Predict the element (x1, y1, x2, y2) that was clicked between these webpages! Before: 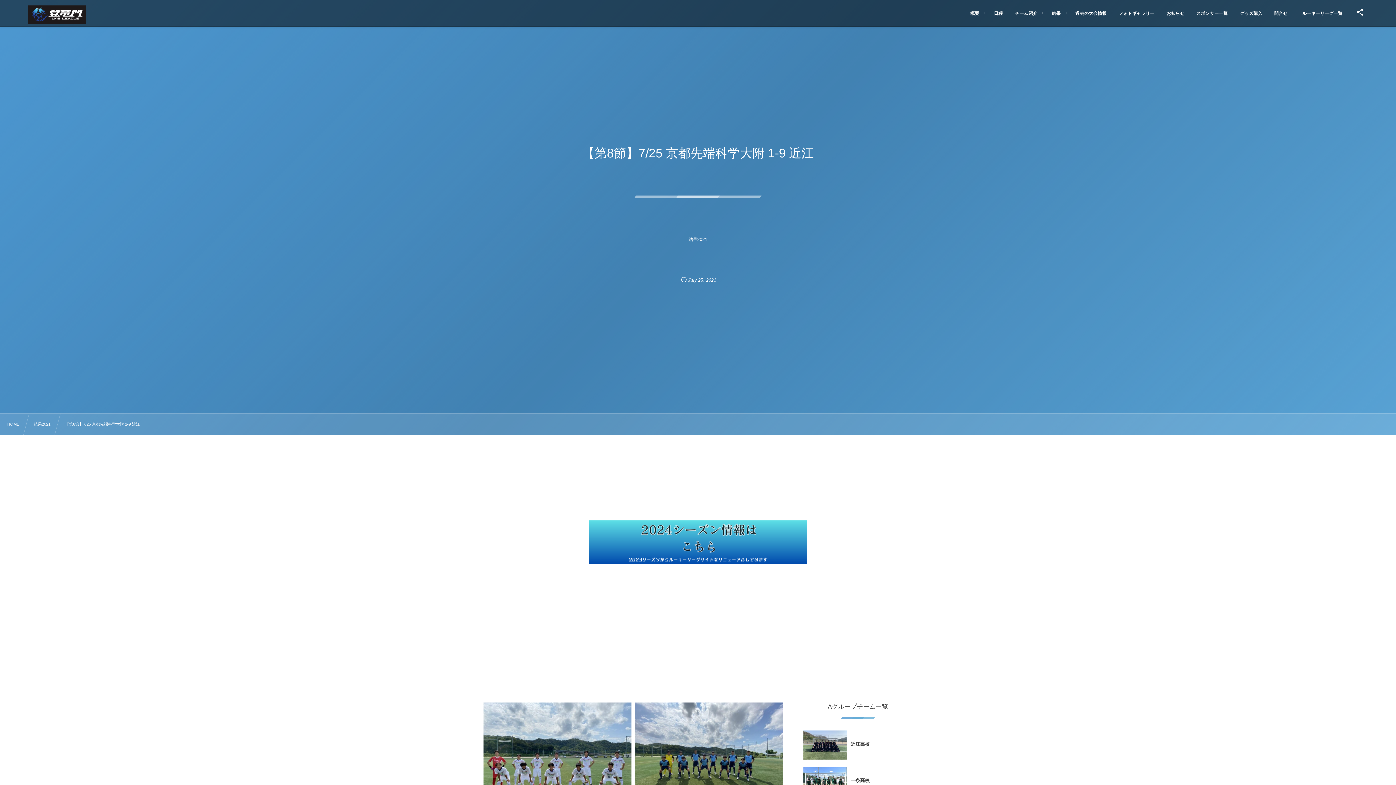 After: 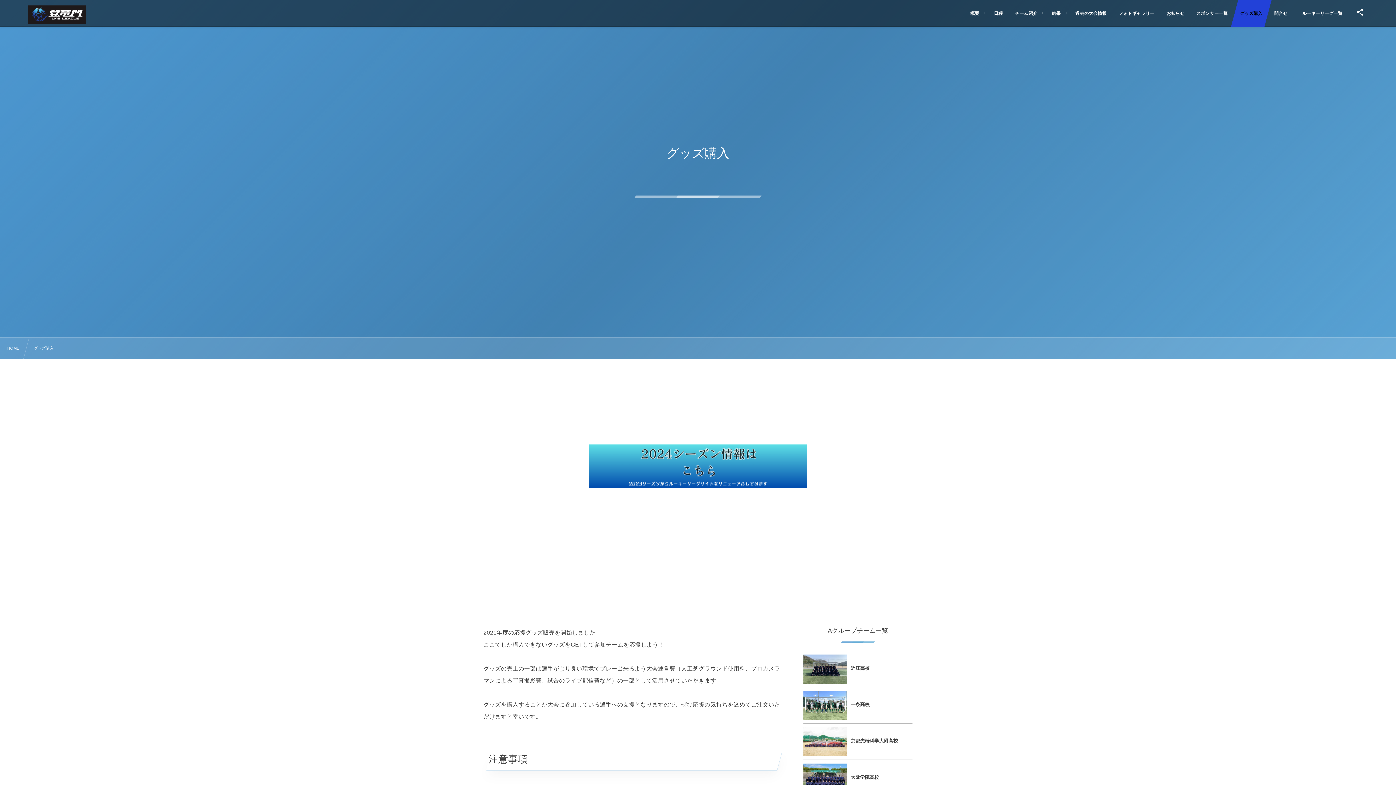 Action: bbox: (1231, 0, 1271, 26) label: グッズ購入